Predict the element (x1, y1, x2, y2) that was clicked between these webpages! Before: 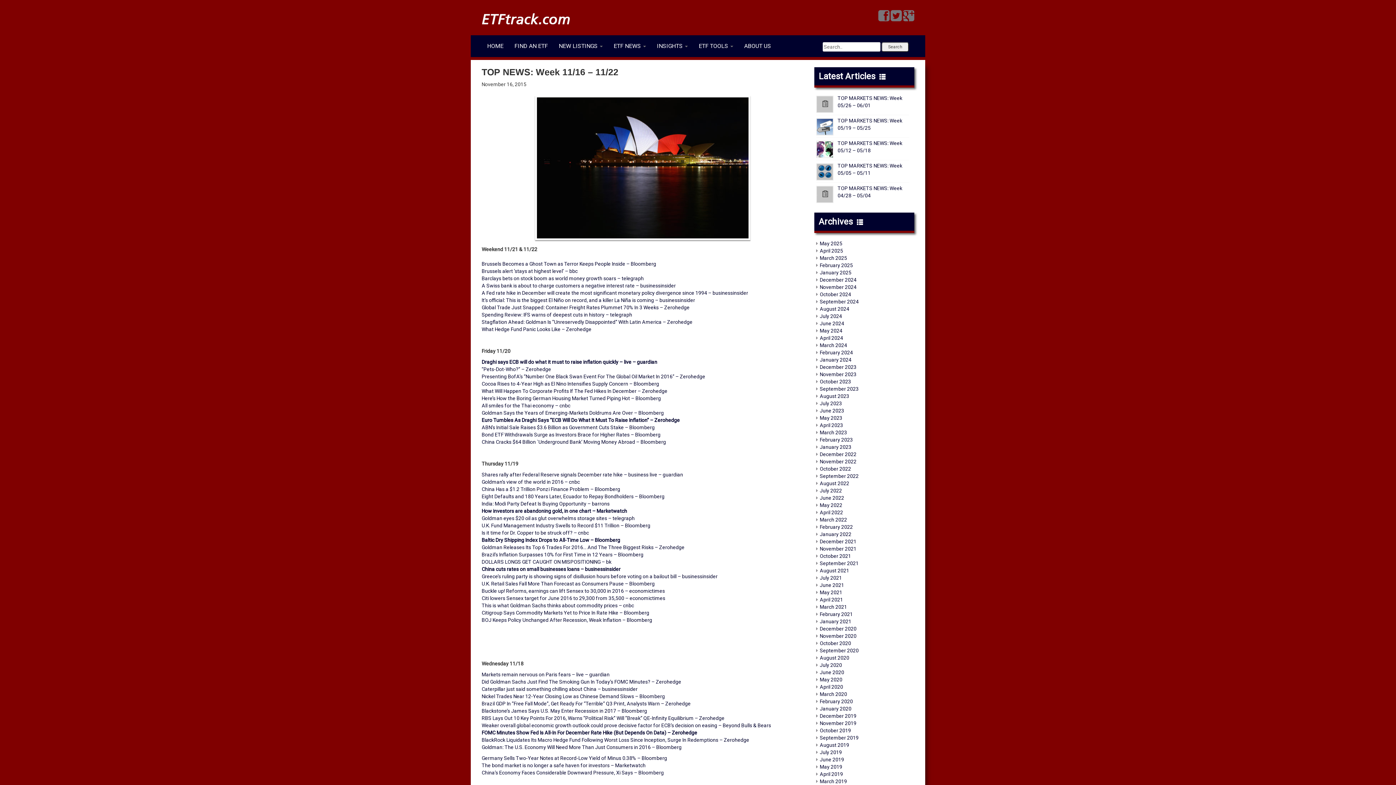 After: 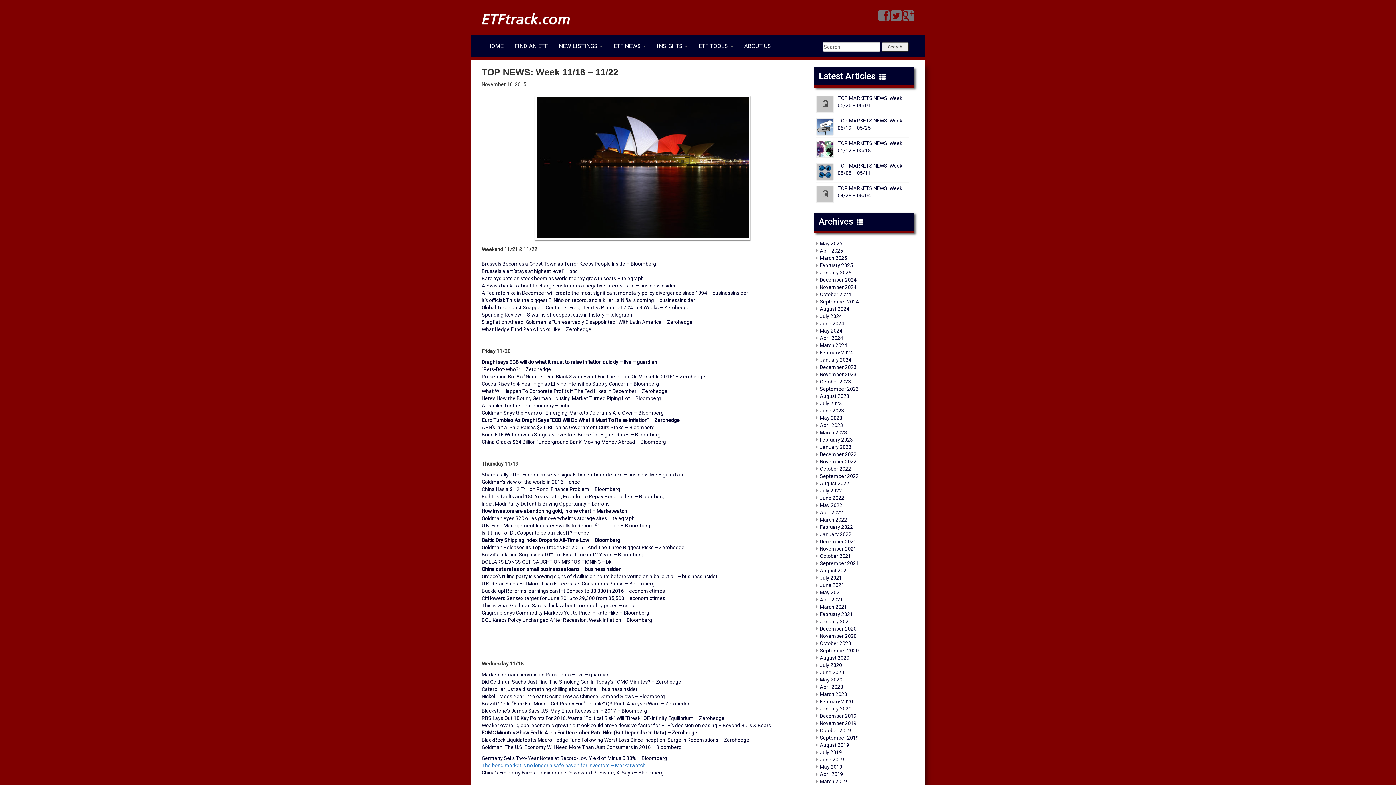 Action: label: The bond market is no longer a safe haven for investors – Marketwatch bbox: (481, 762, 645, 768)